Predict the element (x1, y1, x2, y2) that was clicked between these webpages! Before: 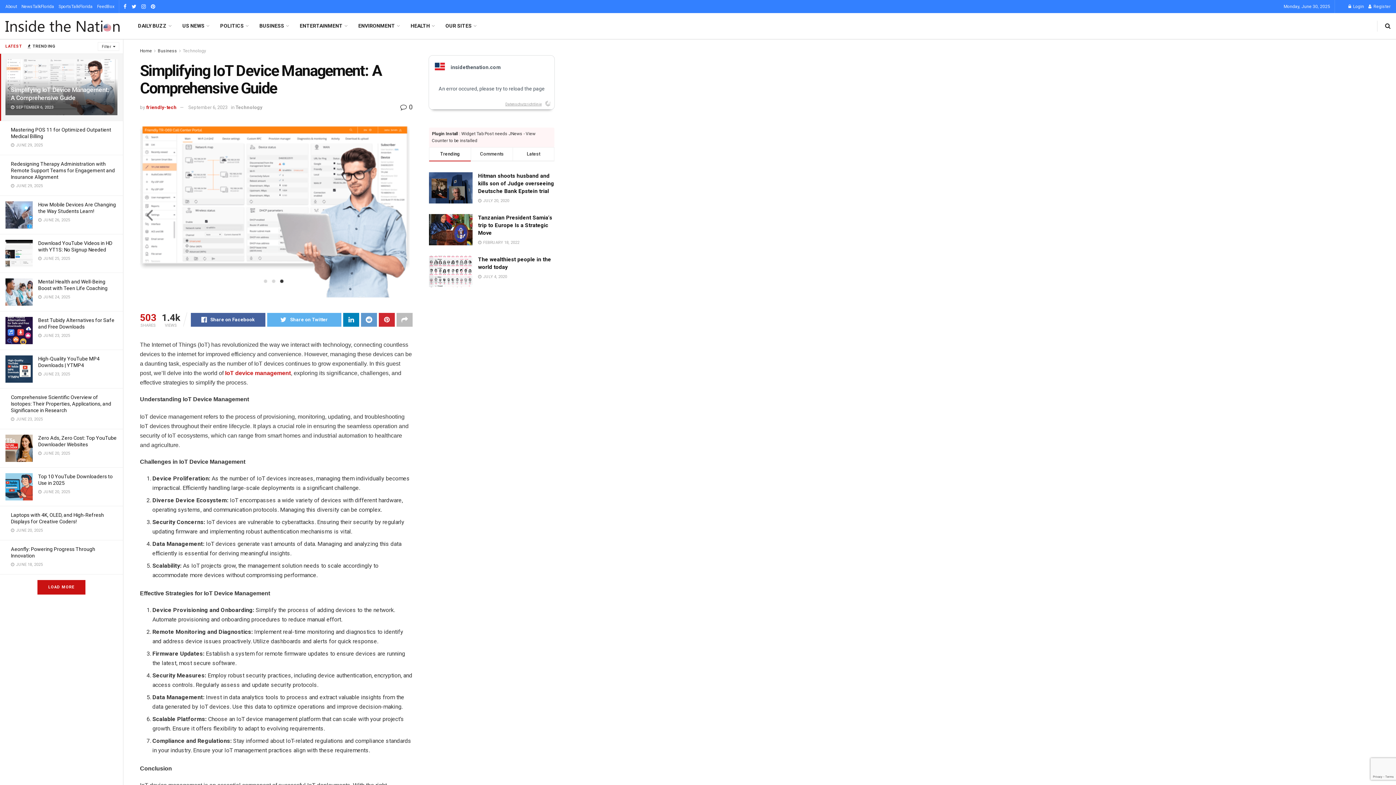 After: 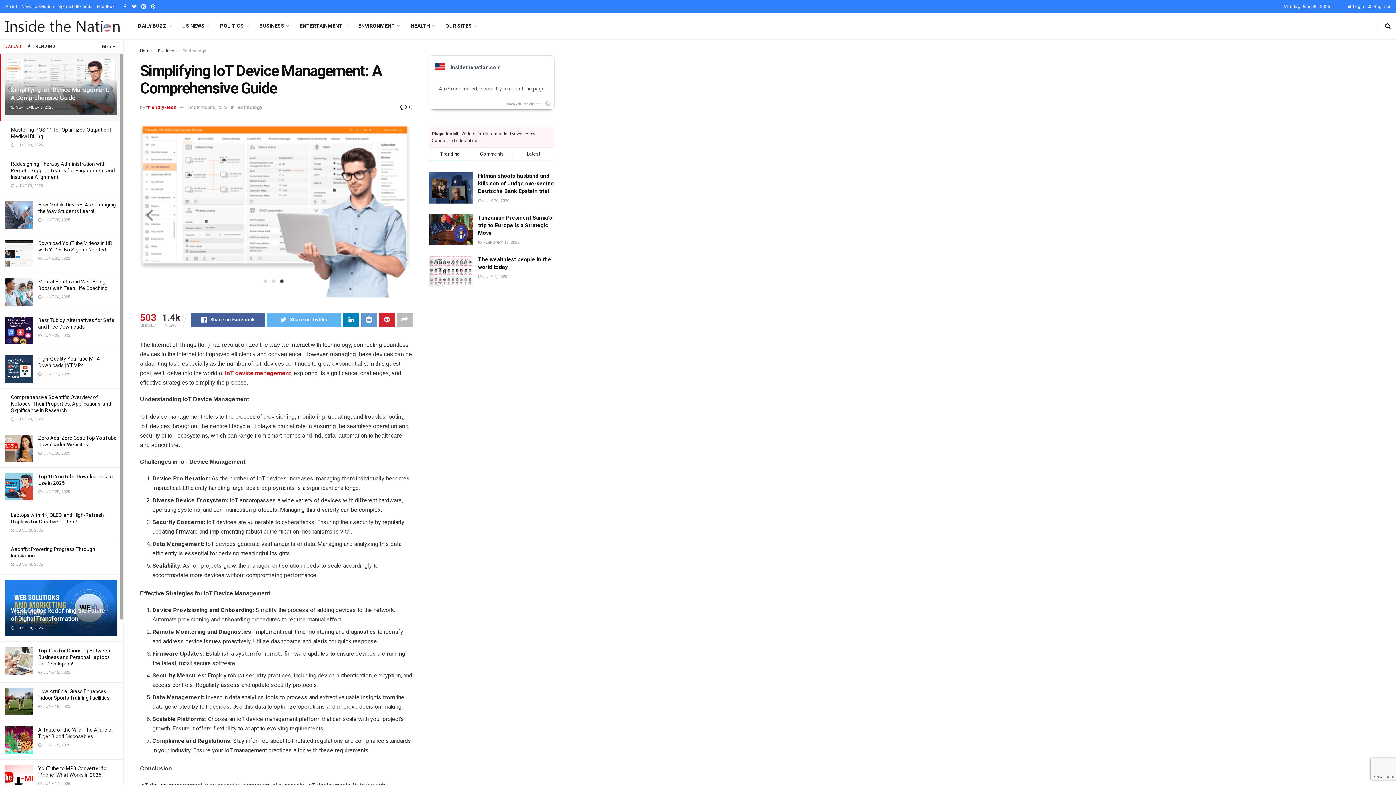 Action: label: LOAD MORE bbox: (37, 580, 85, 594)